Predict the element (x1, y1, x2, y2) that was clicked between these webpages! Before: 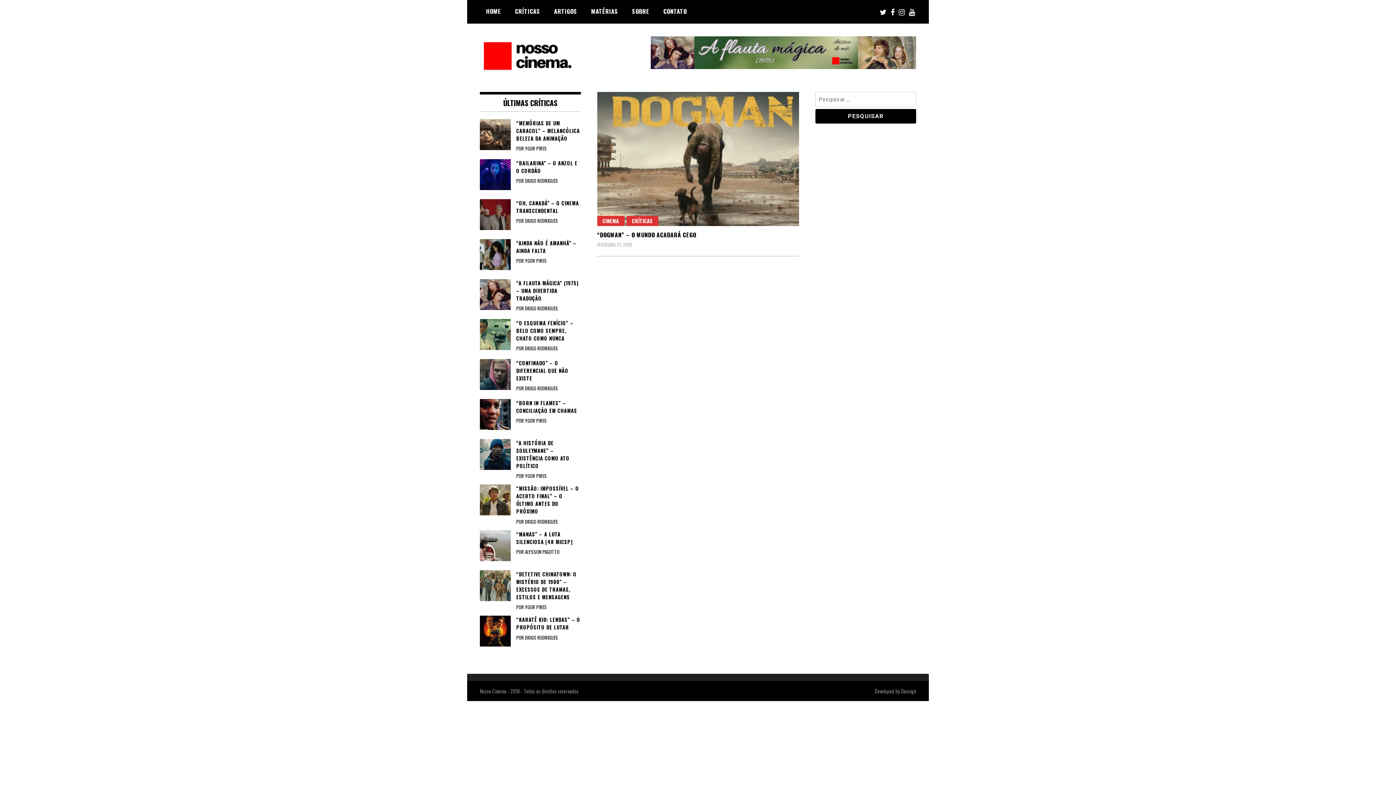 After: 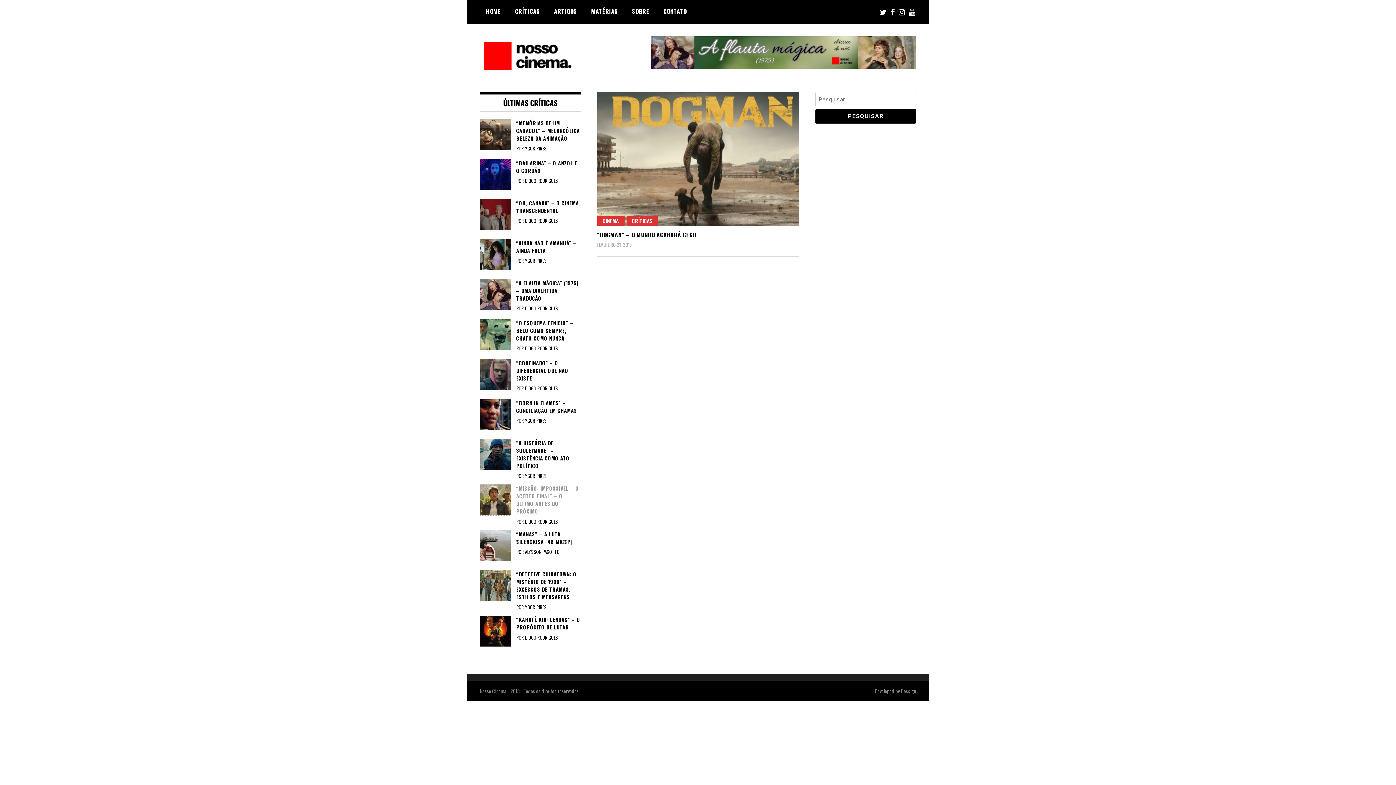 Action: bbox: (480, 484, 580, 515) label: “MISSÃO: IMPOSSÍVEL – O ACERTO FINAL” – O ÚLTIMO ANTES DO PRÓXIMO